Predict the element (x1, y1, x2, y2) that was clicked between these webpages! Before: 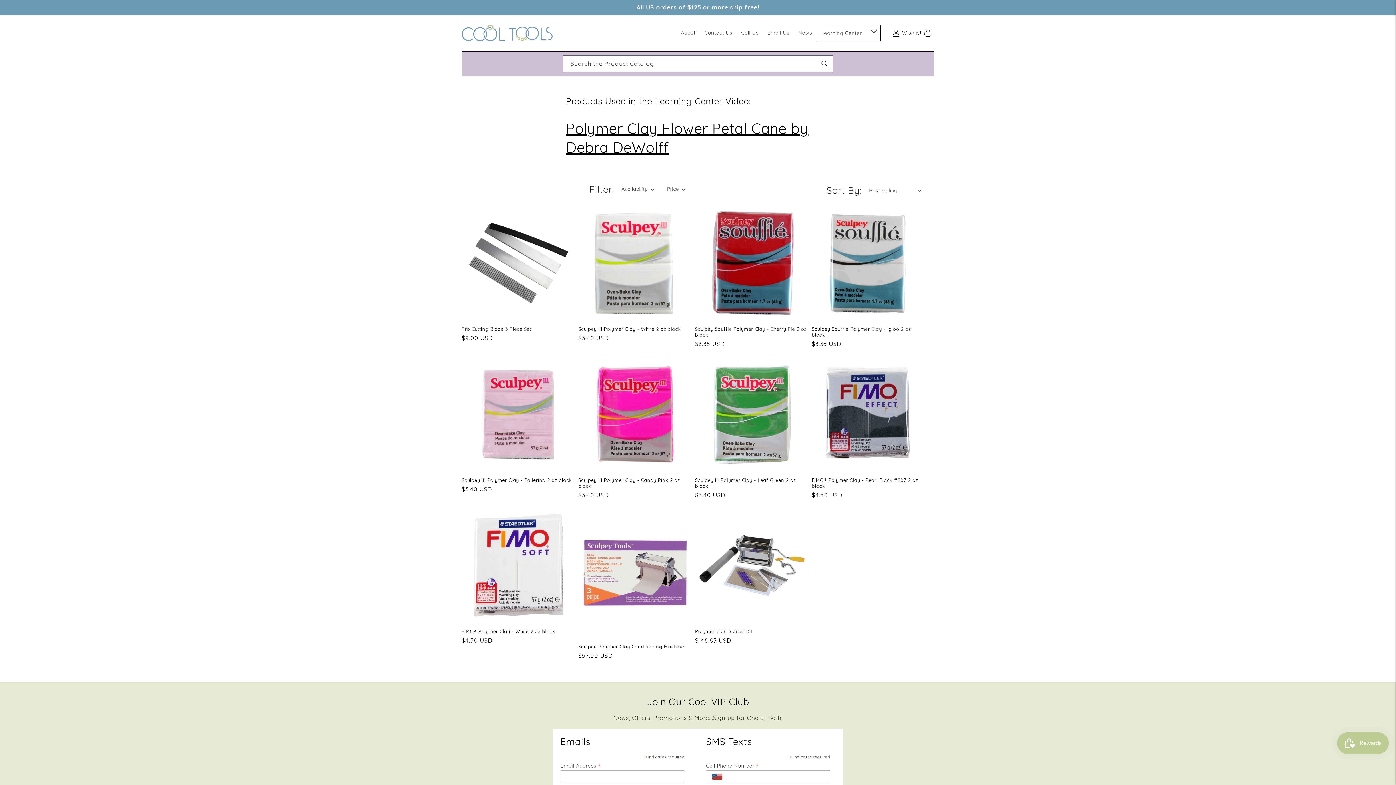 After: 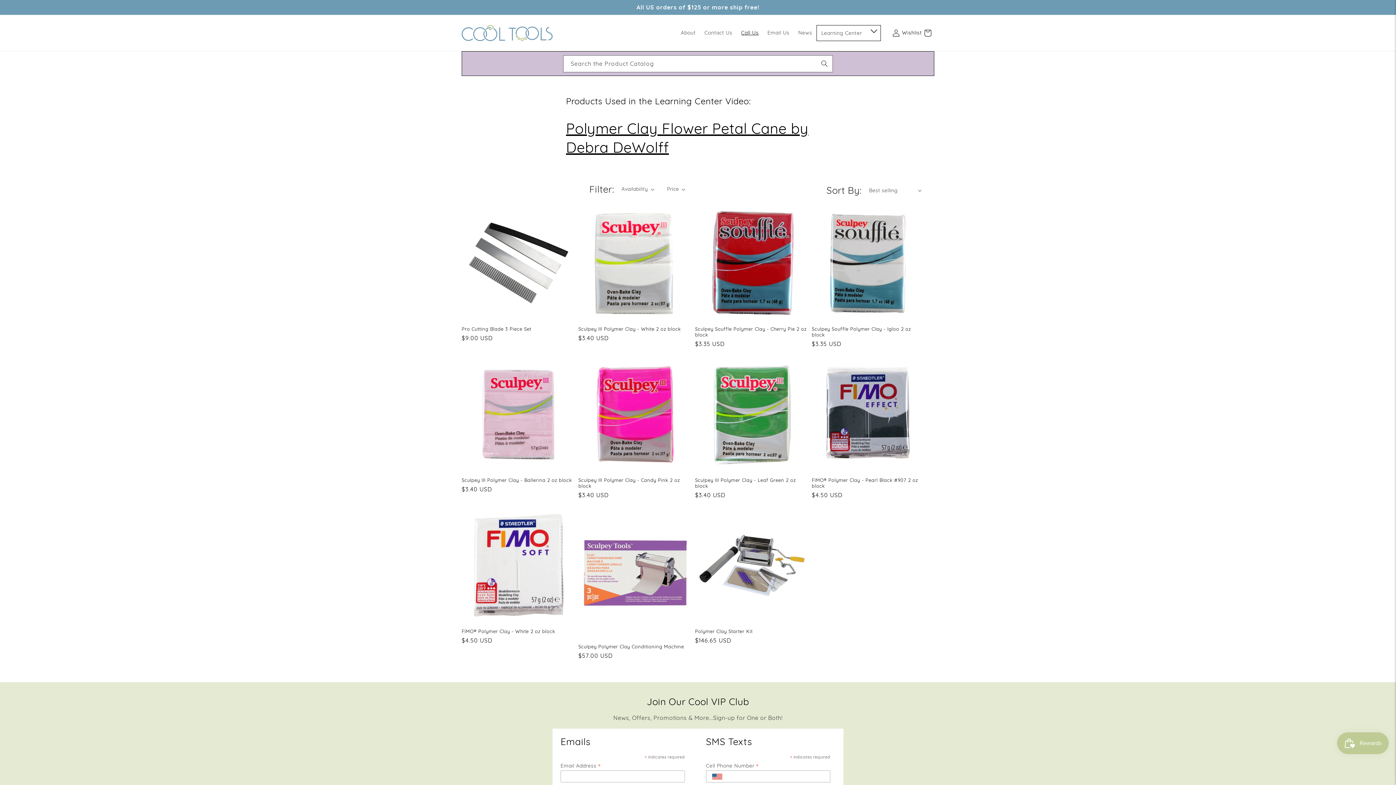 Action: bbox: (737, 24, 763, 40) label: Call Us